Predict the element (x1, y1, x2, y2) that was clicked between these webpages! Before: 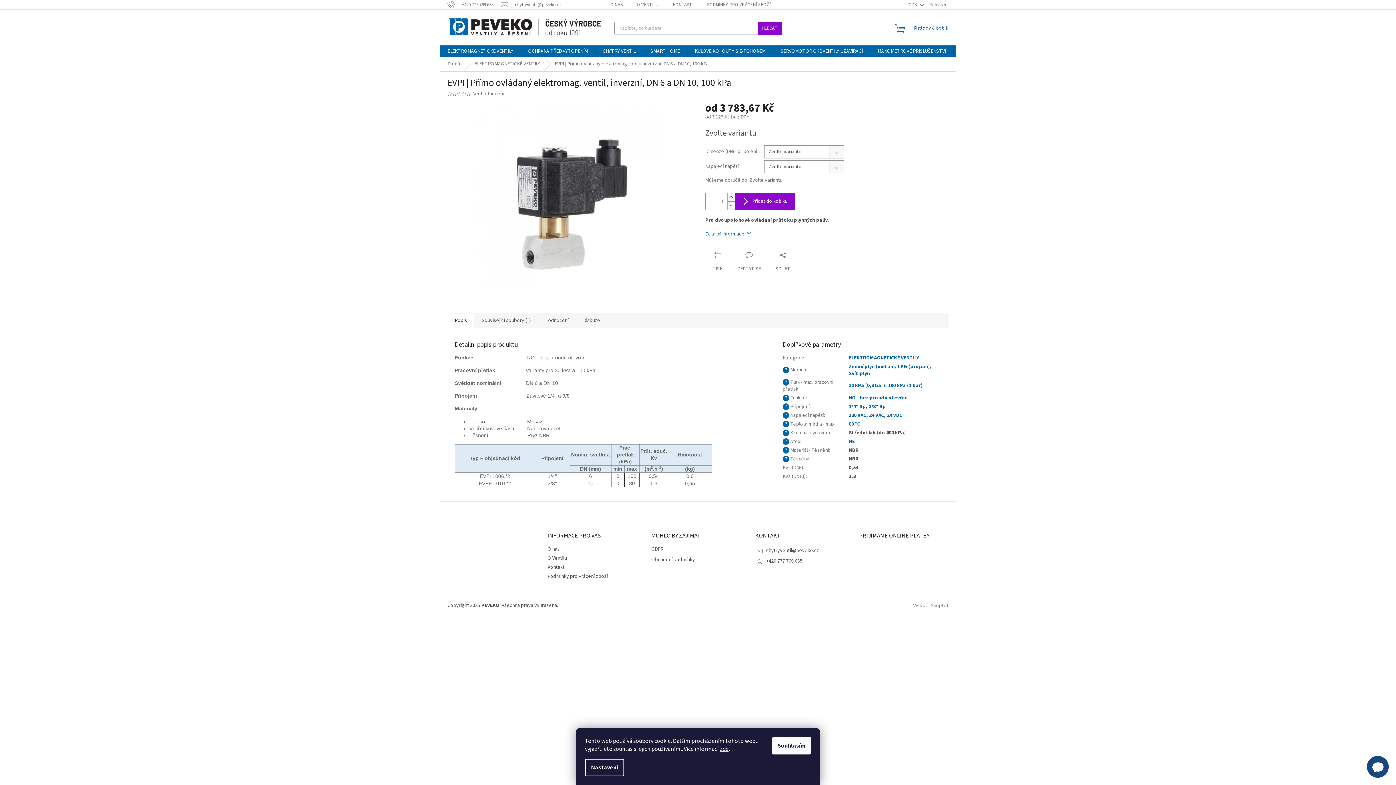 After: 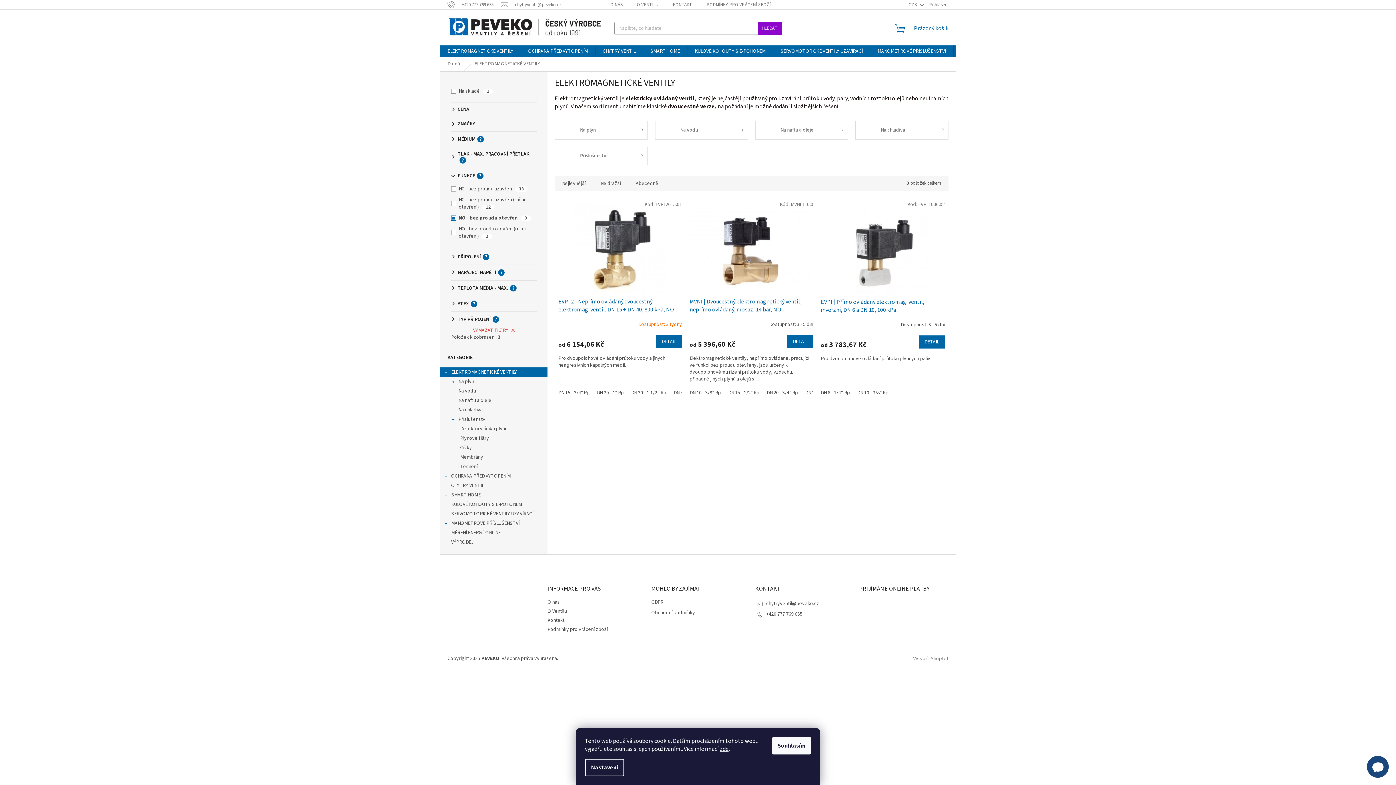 Action: bbox: (849, 394, 908, 401) label: NO - bez proudu otevřen